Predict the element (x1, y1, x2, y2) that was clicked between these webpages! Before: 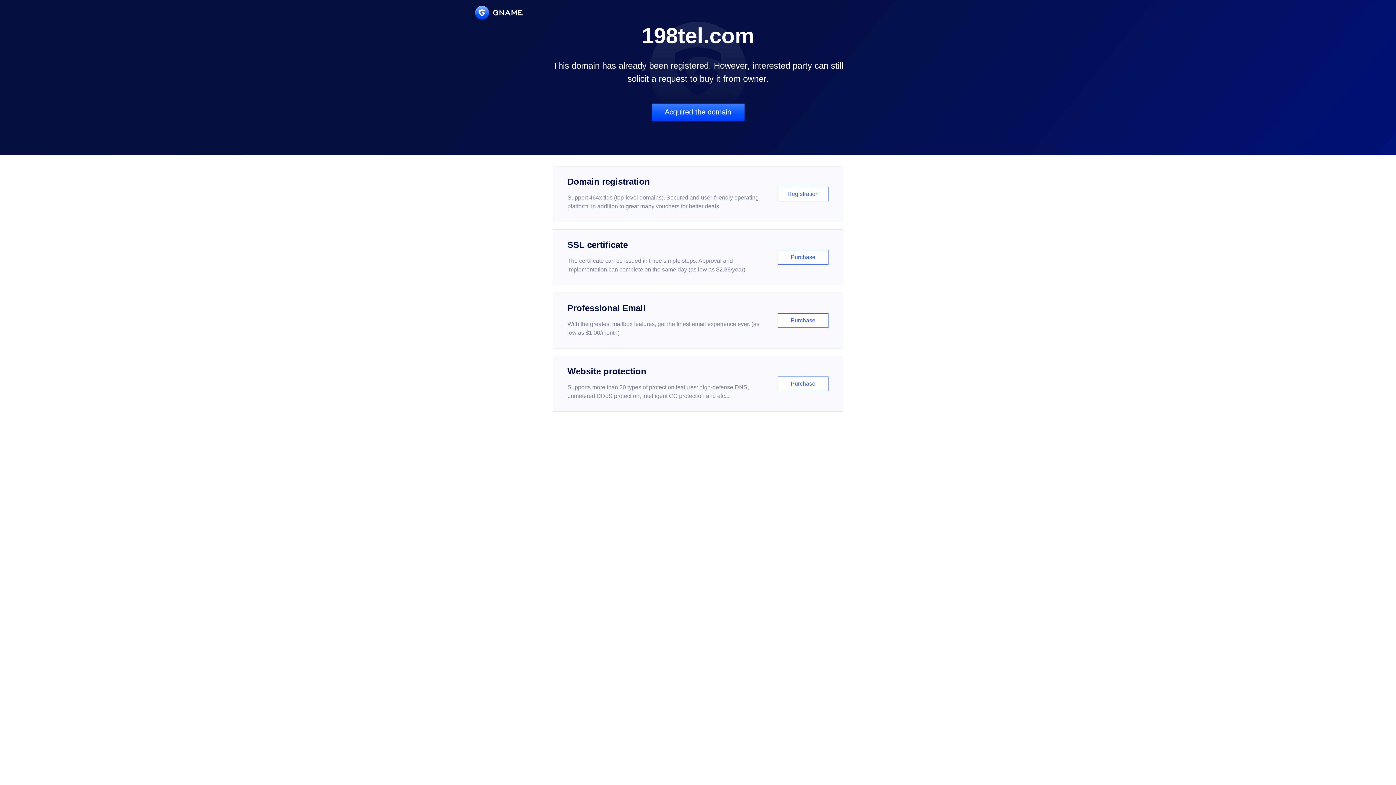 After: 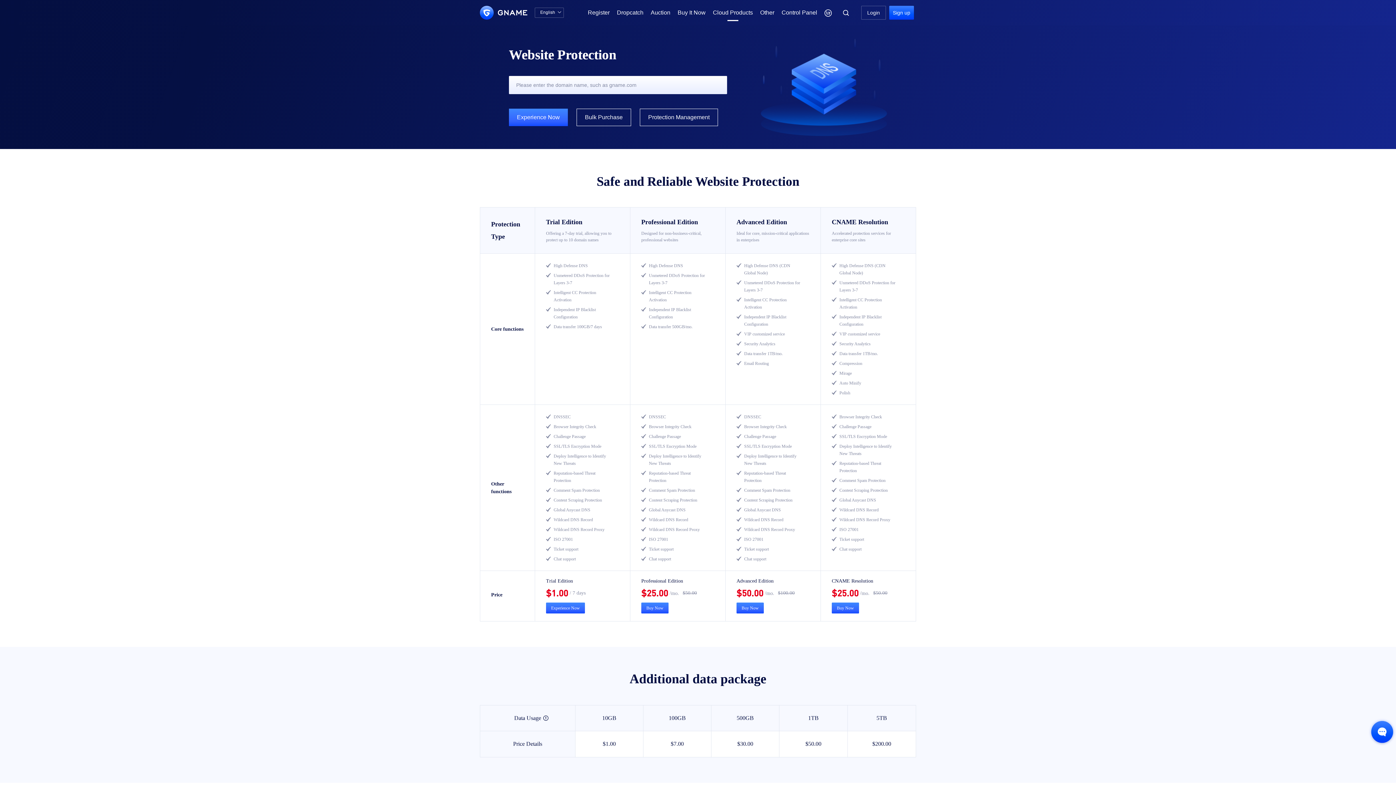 Action: label: Website protection

Supports more than 30 types of protection features: high-defense DNS, unmetered DDoS protection, intelligent CC protection and etc...

Purchase bbox: (552, 356, 843, 412)